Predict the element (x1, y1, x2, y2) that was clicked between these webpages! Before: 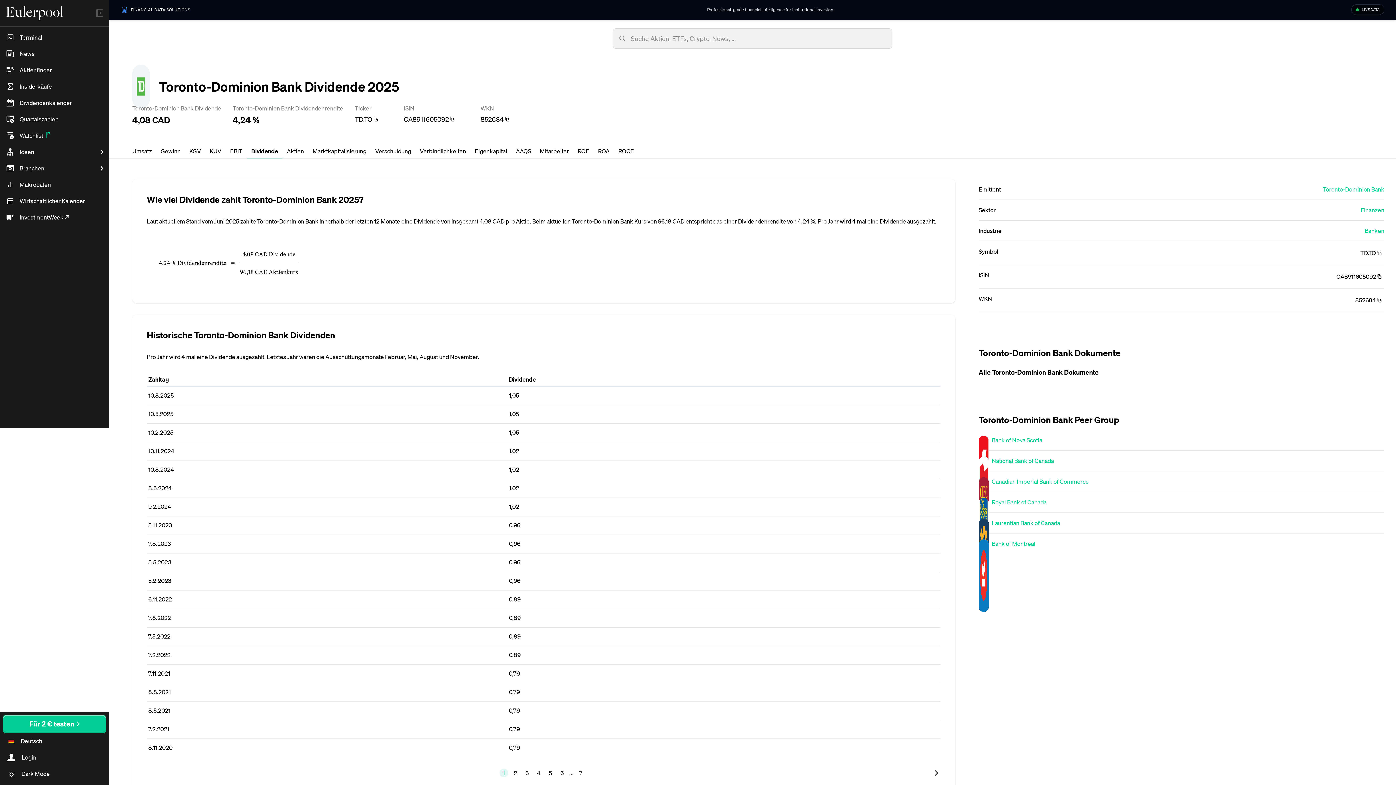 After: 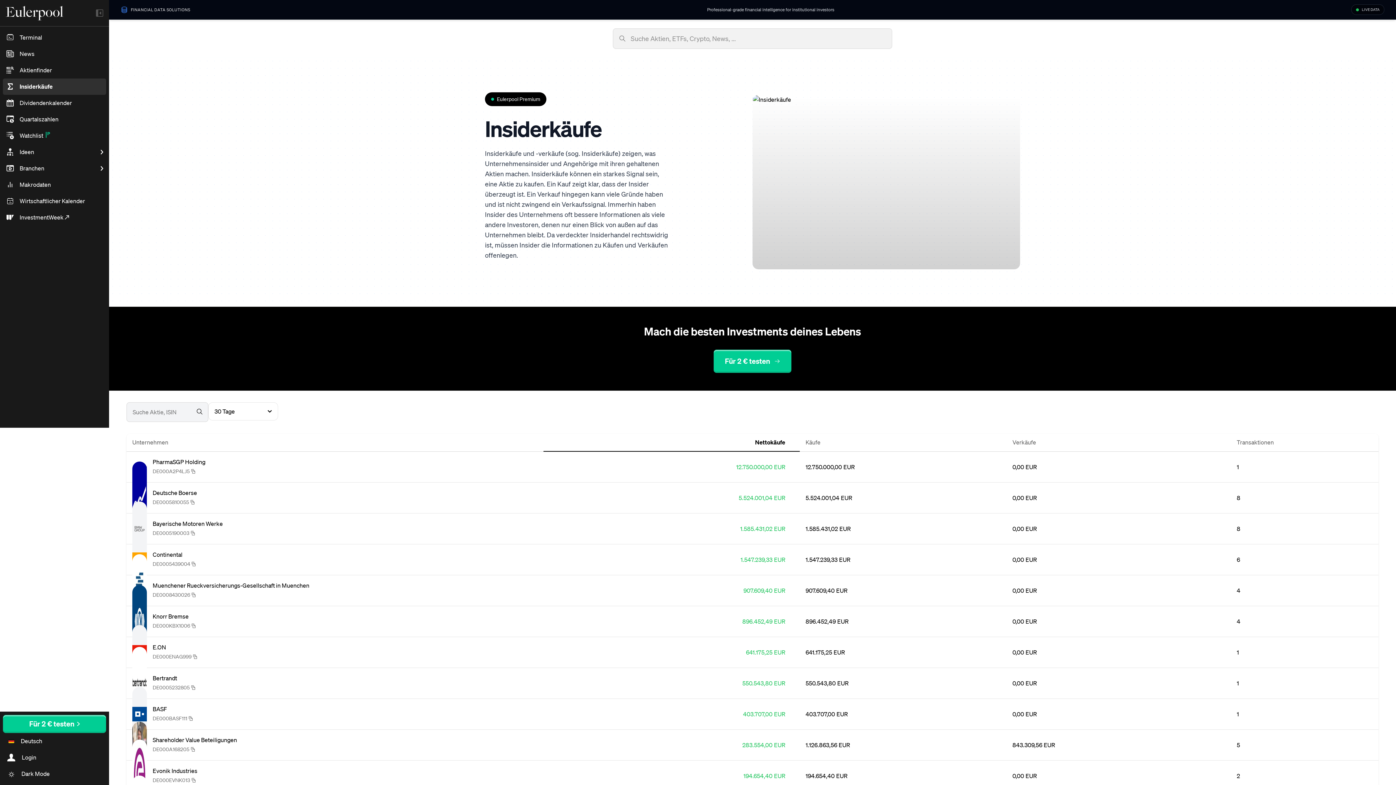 Action: bbox: (2, 78, 106, 94) label: Insiderkäufe